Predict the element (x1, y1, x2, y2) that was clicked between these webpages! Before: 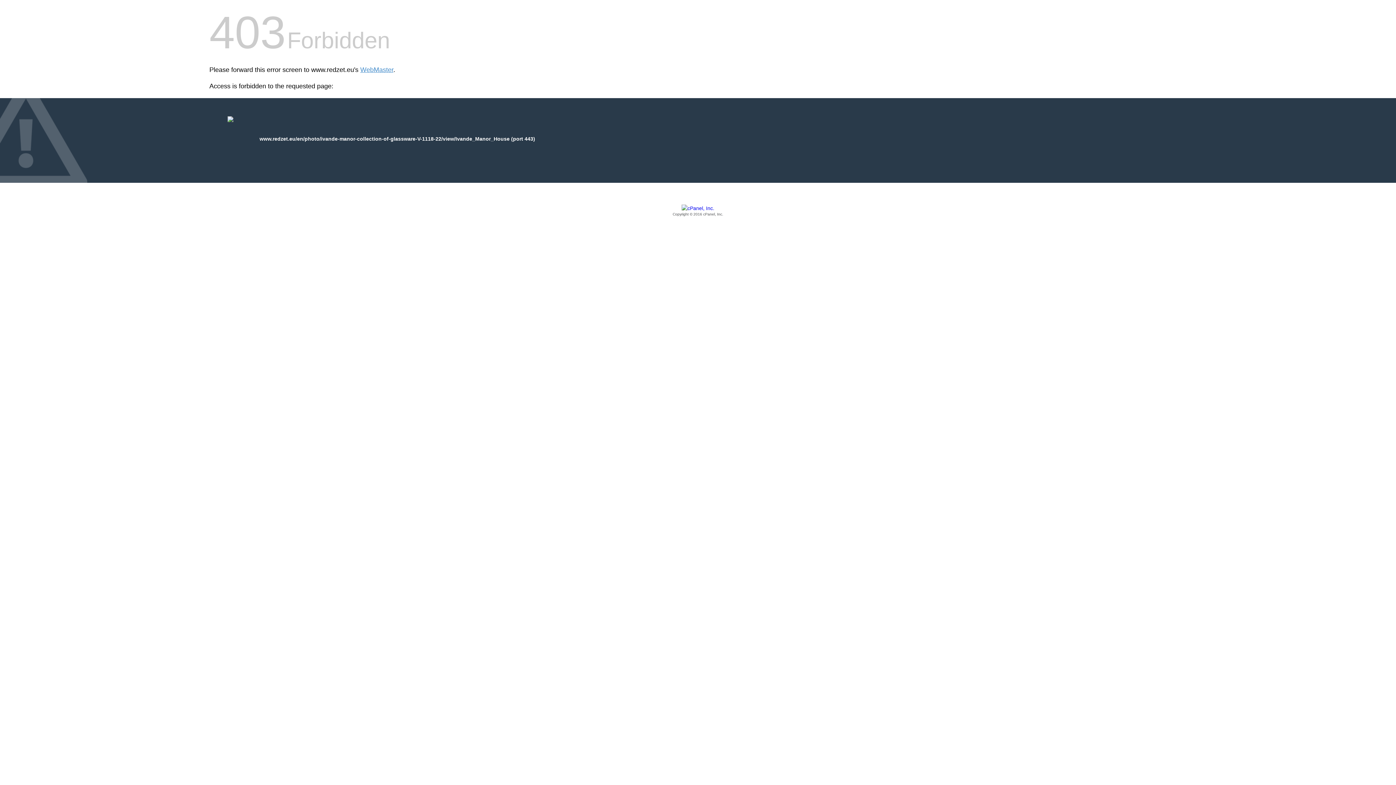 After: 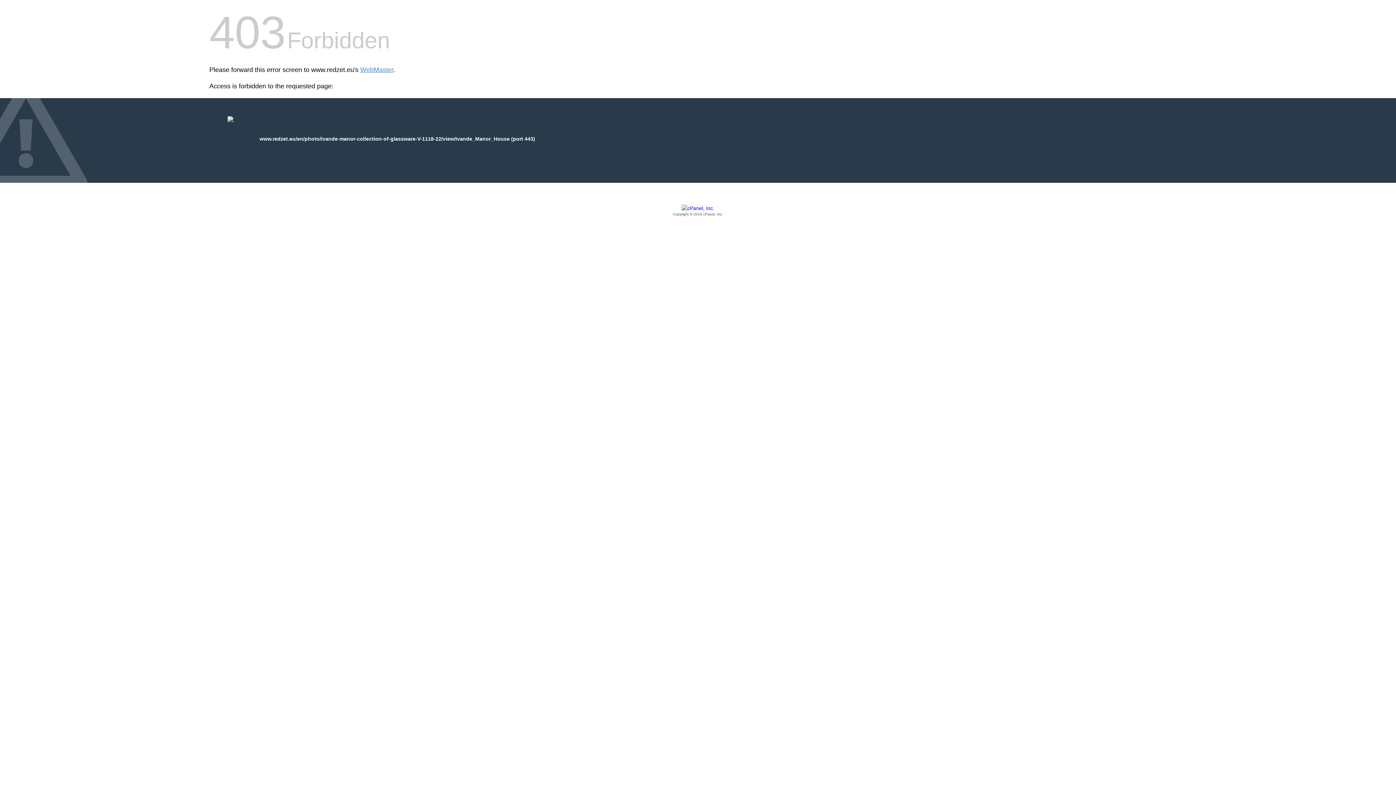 Action: bbox: (209, 205, 1186, 217) label: Copyright © 2016 cPanel, Inc.